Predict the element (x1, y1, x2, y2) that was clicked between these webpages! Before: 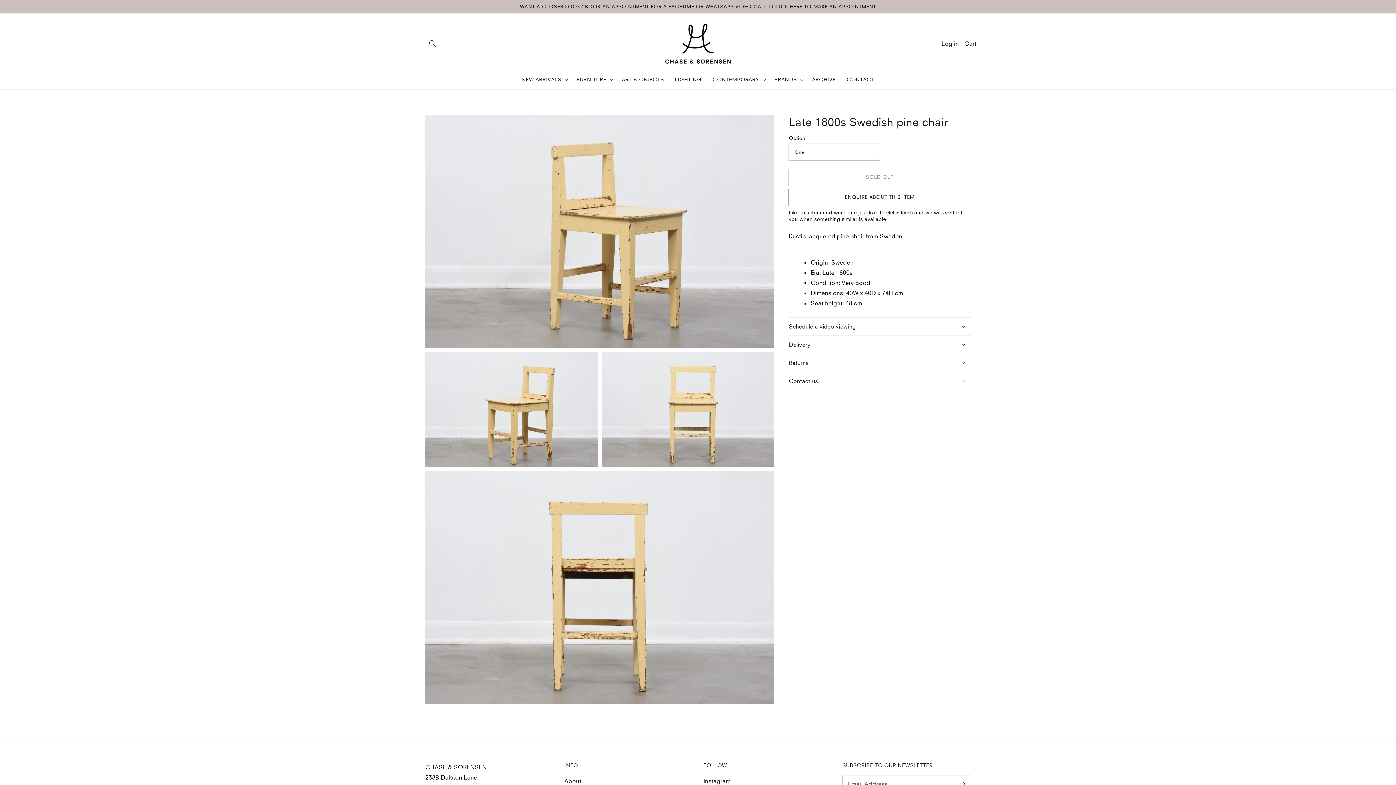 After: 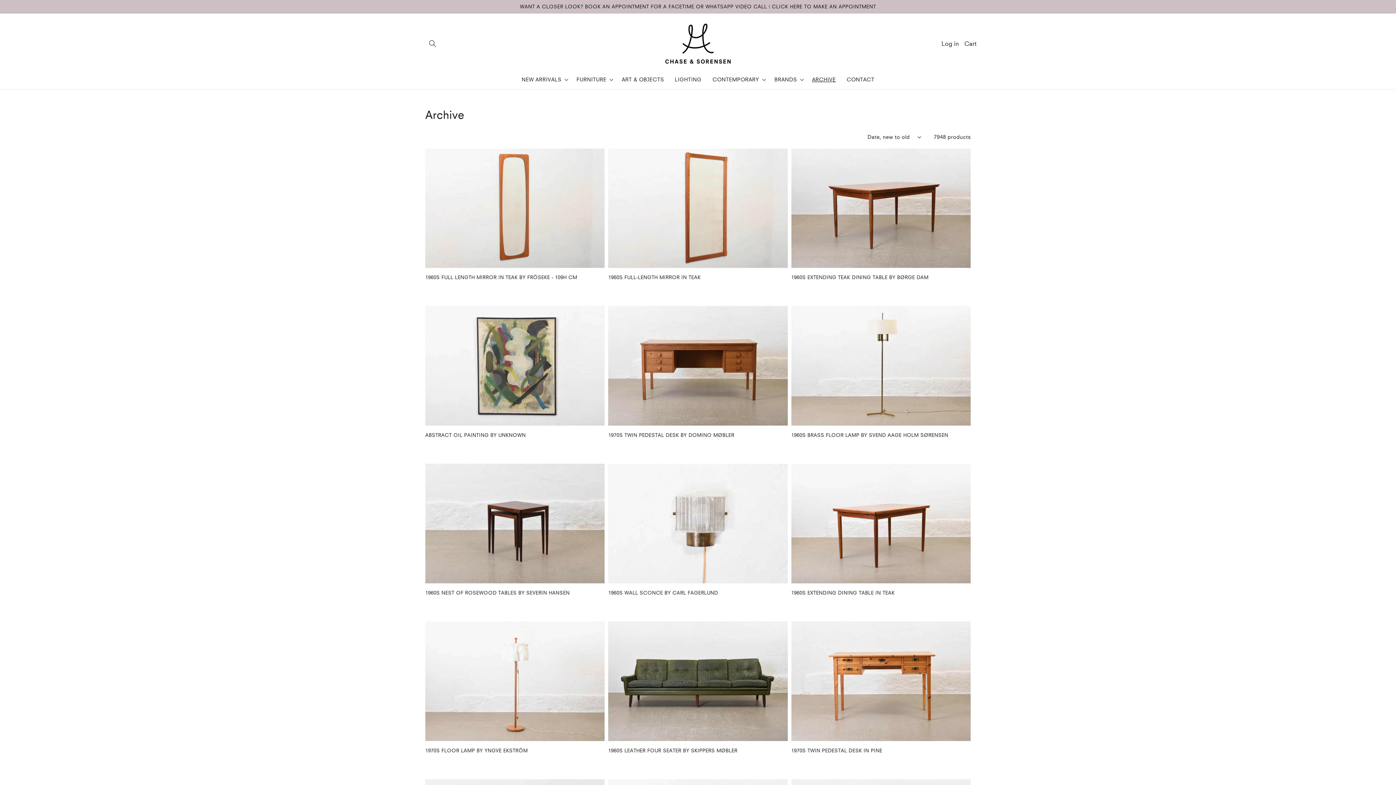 Action: label: ARCHIVE bbox: (806, 70, 841, 89)